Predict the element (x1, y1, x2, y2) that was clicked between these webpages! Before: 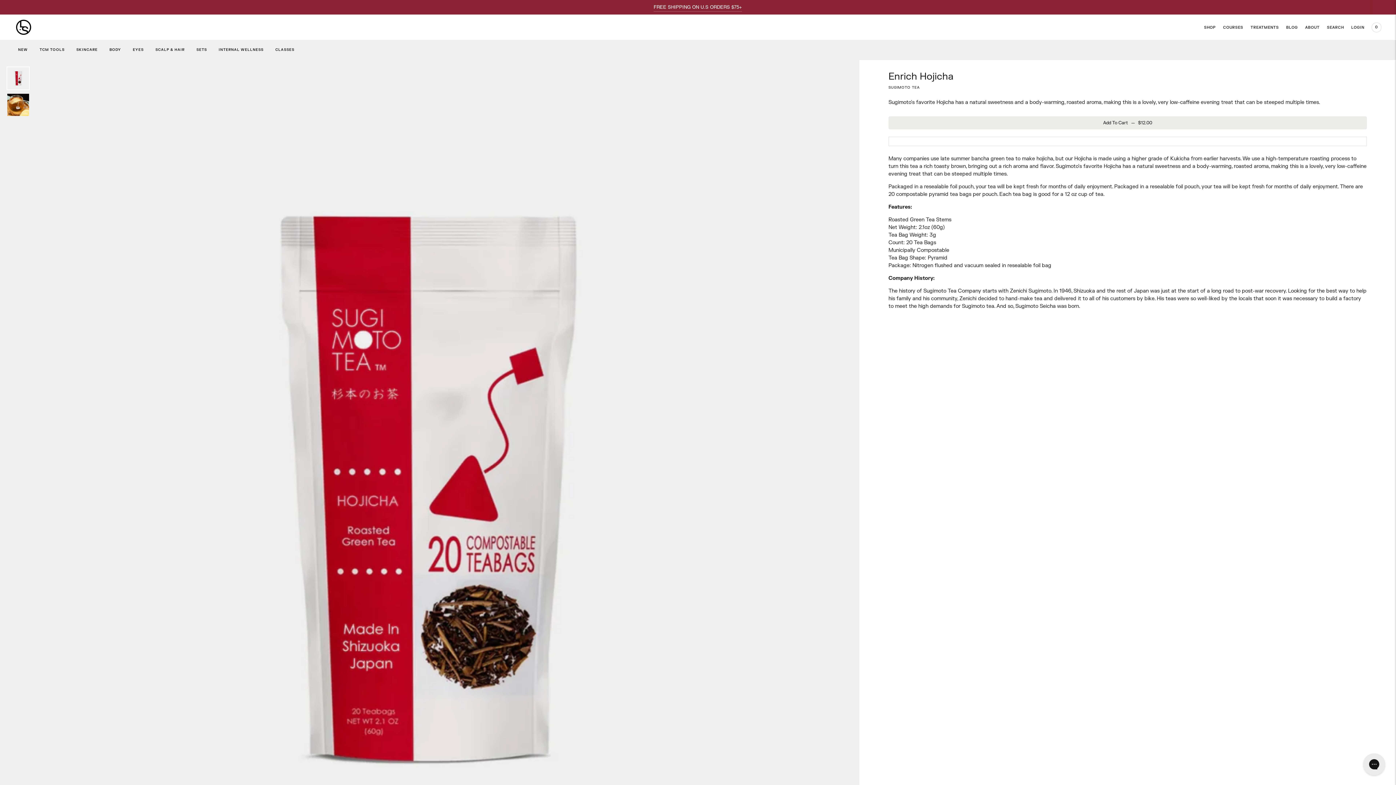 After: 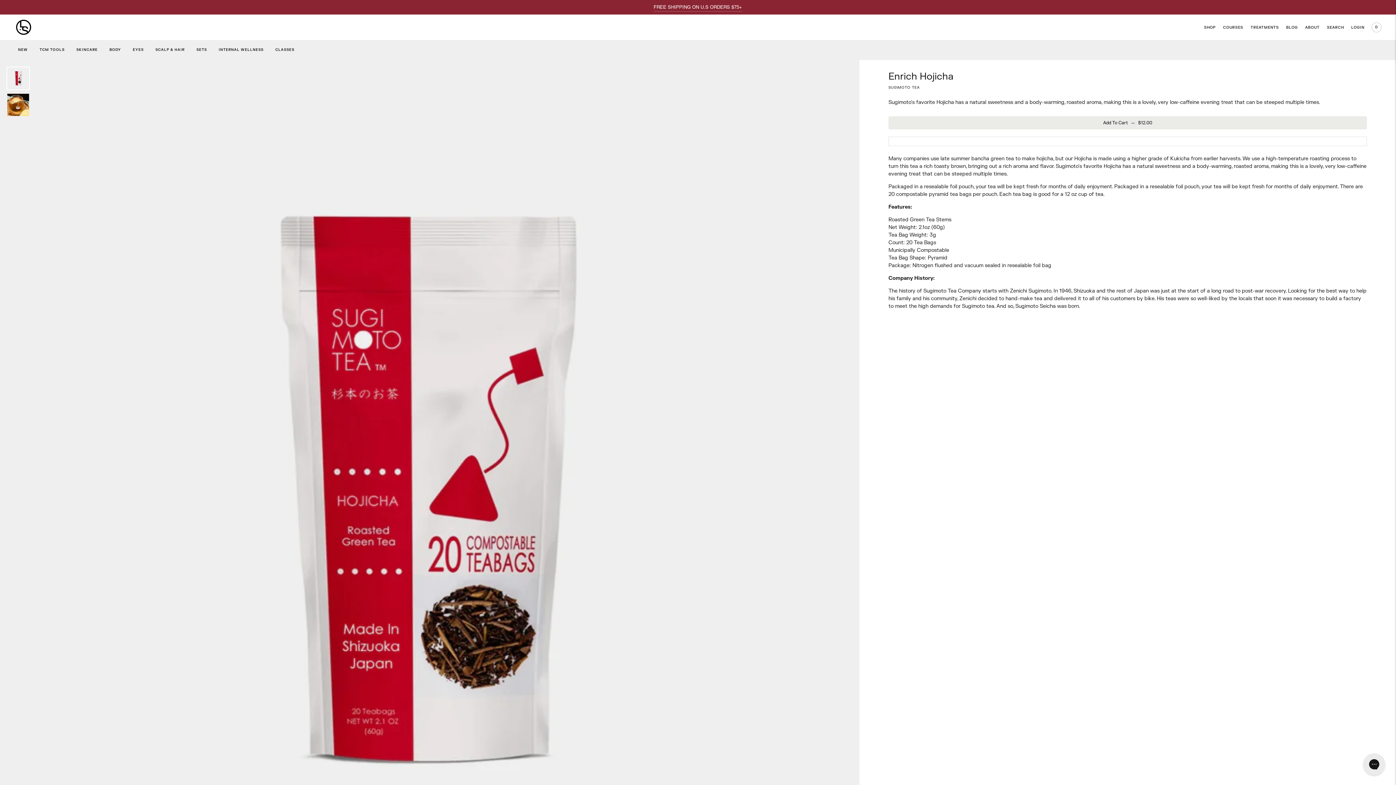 Action: bbox: (1372, 19, 1381, 35) label: 0